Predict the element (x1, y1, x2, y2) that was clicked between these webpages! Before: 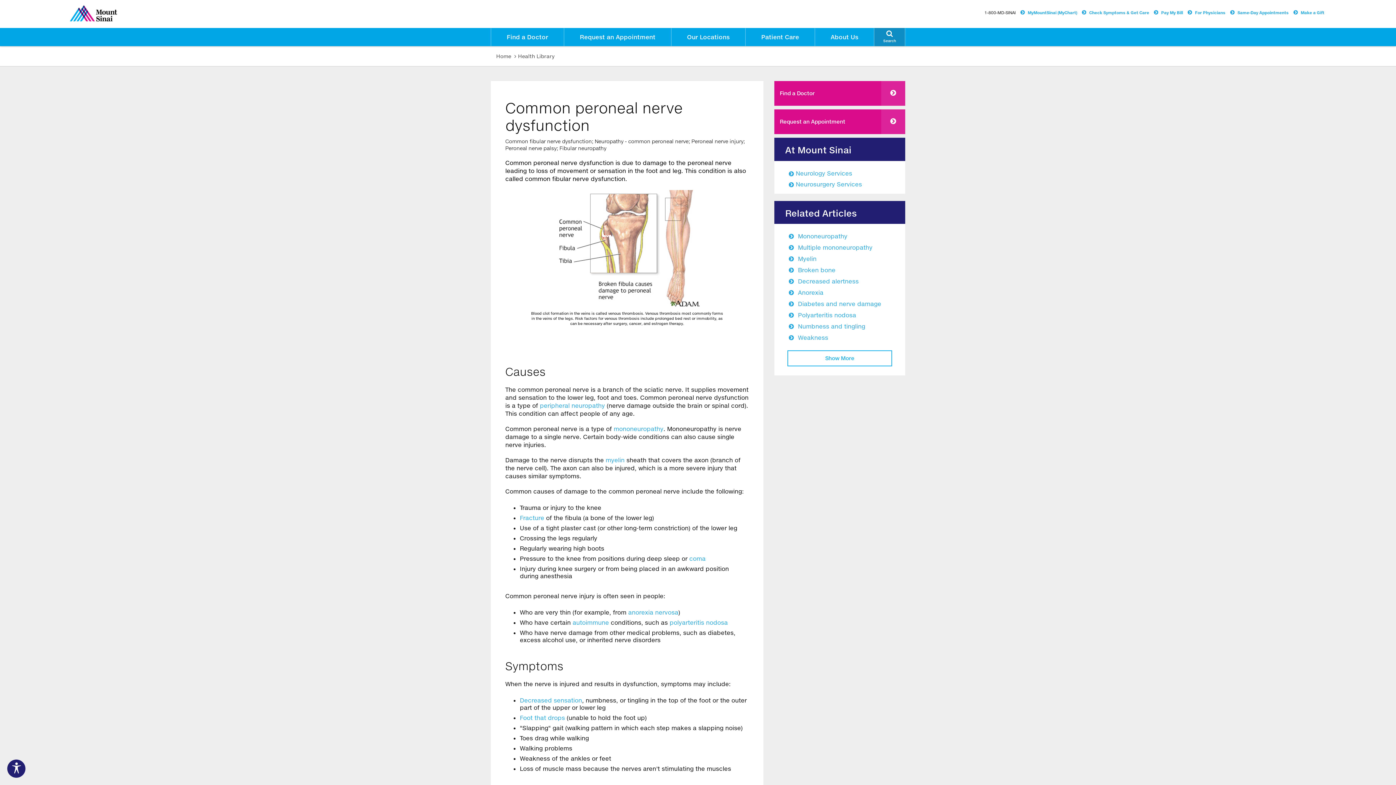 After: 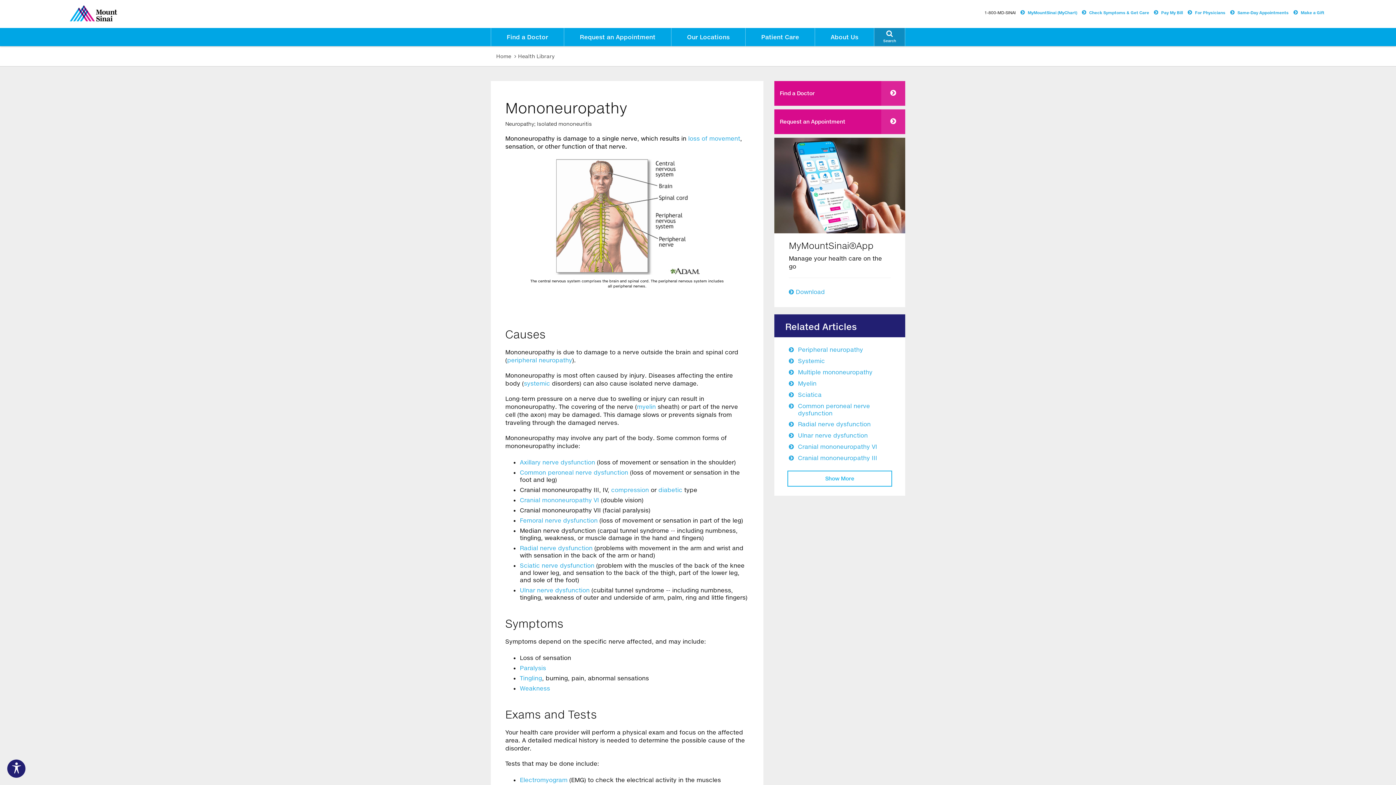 Action: bbox: (613, 425, 663, 432) label: To make this website accessible to screen reader, press combination of alt and 1 keys.
  To stop getting this message, press the combination of alt and 2 keys.